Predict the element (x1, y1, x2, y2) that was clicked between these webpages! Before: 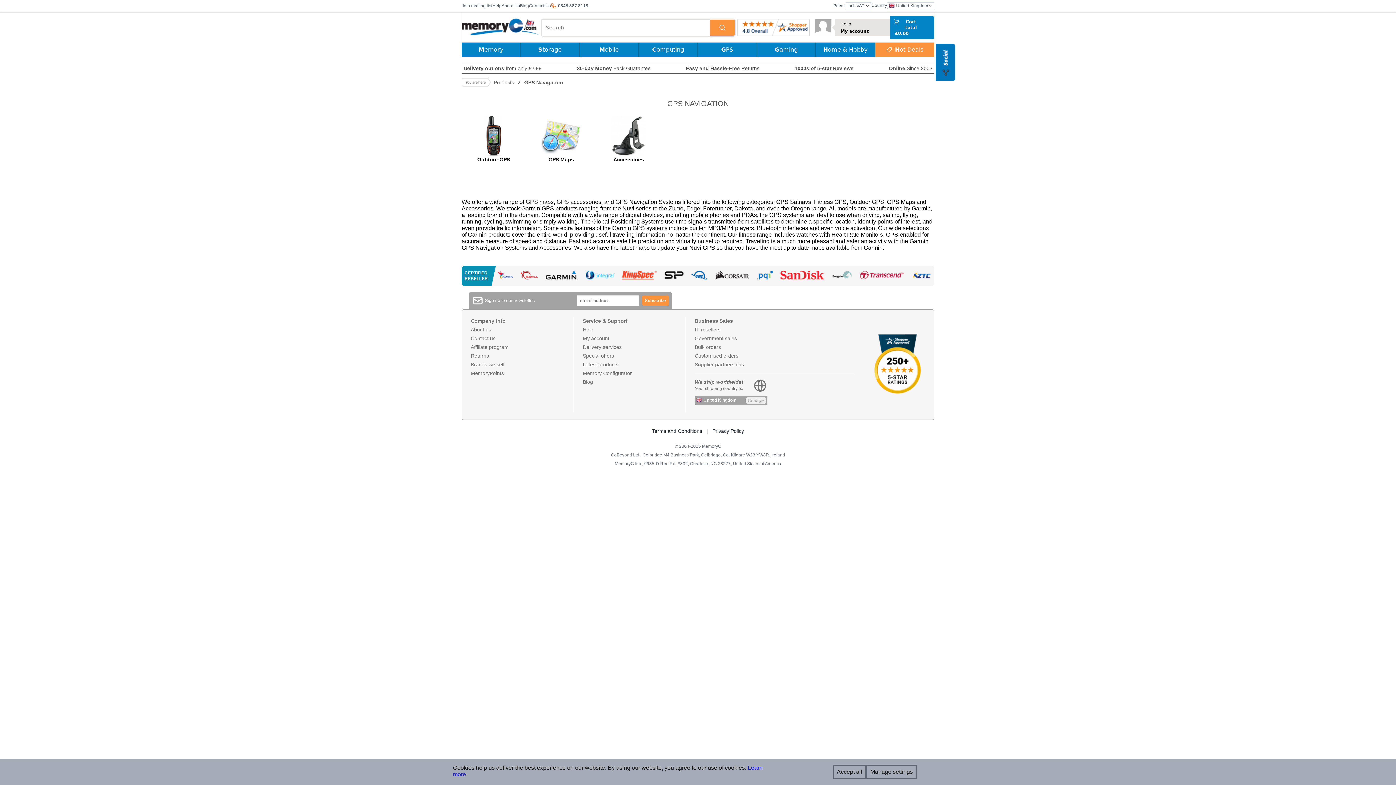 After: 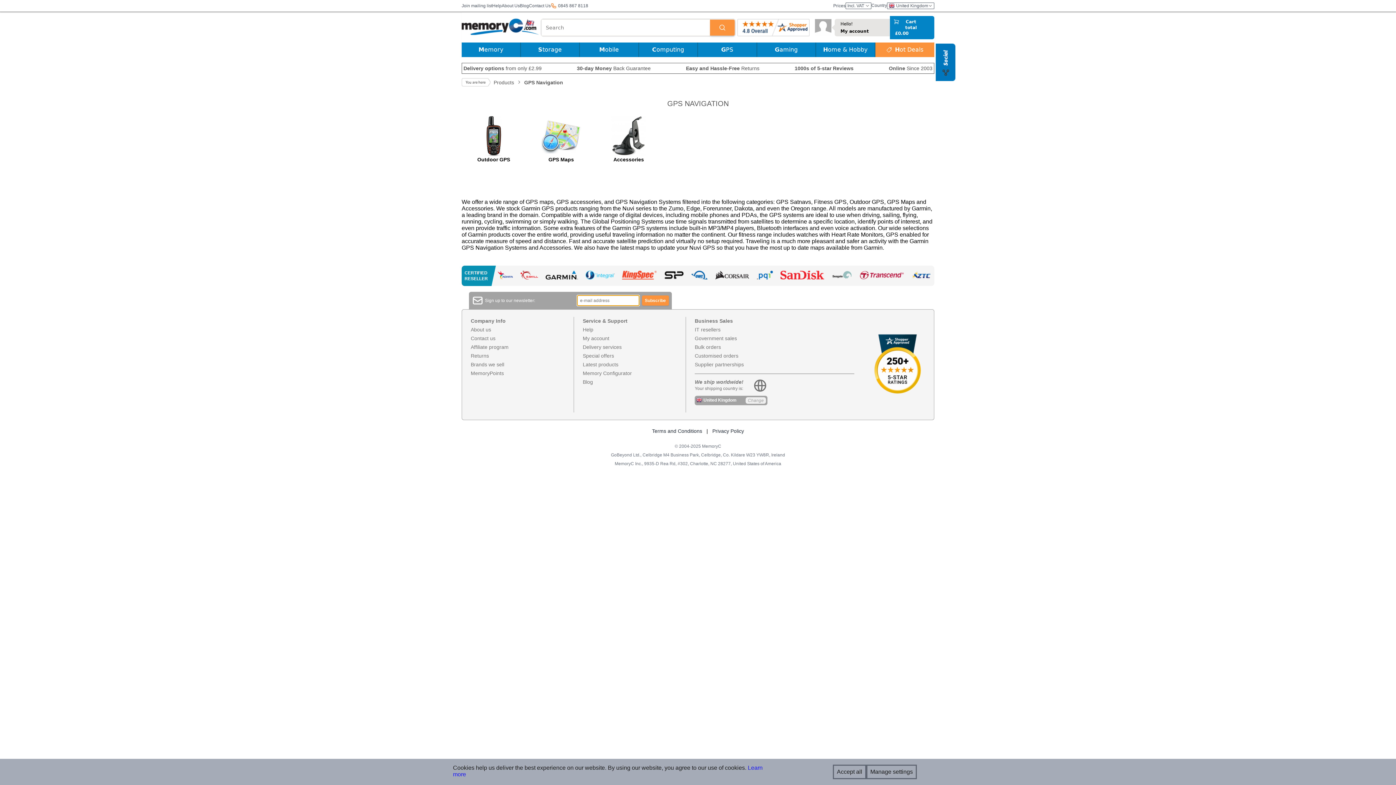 Action: bbox: (642, 295, 668, 305) label: Subscribe